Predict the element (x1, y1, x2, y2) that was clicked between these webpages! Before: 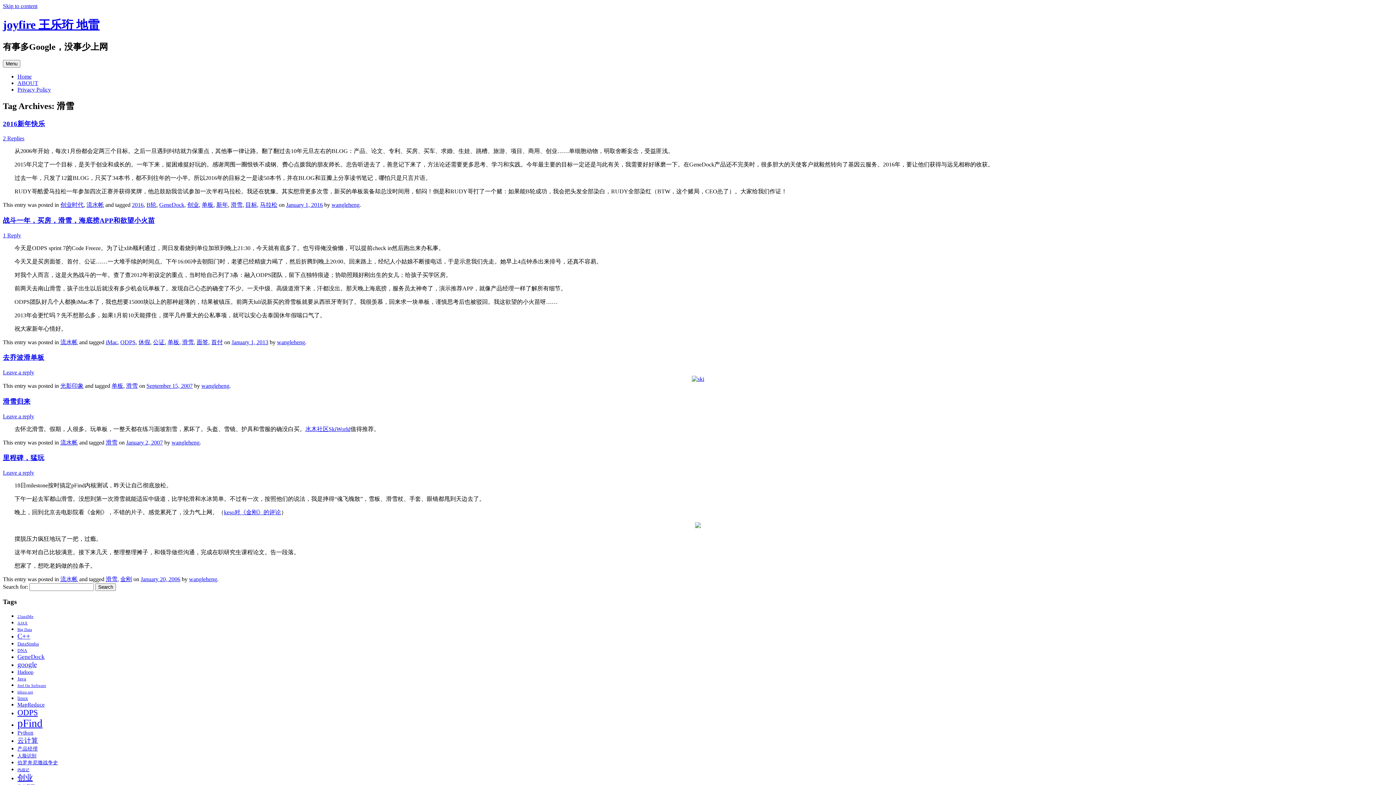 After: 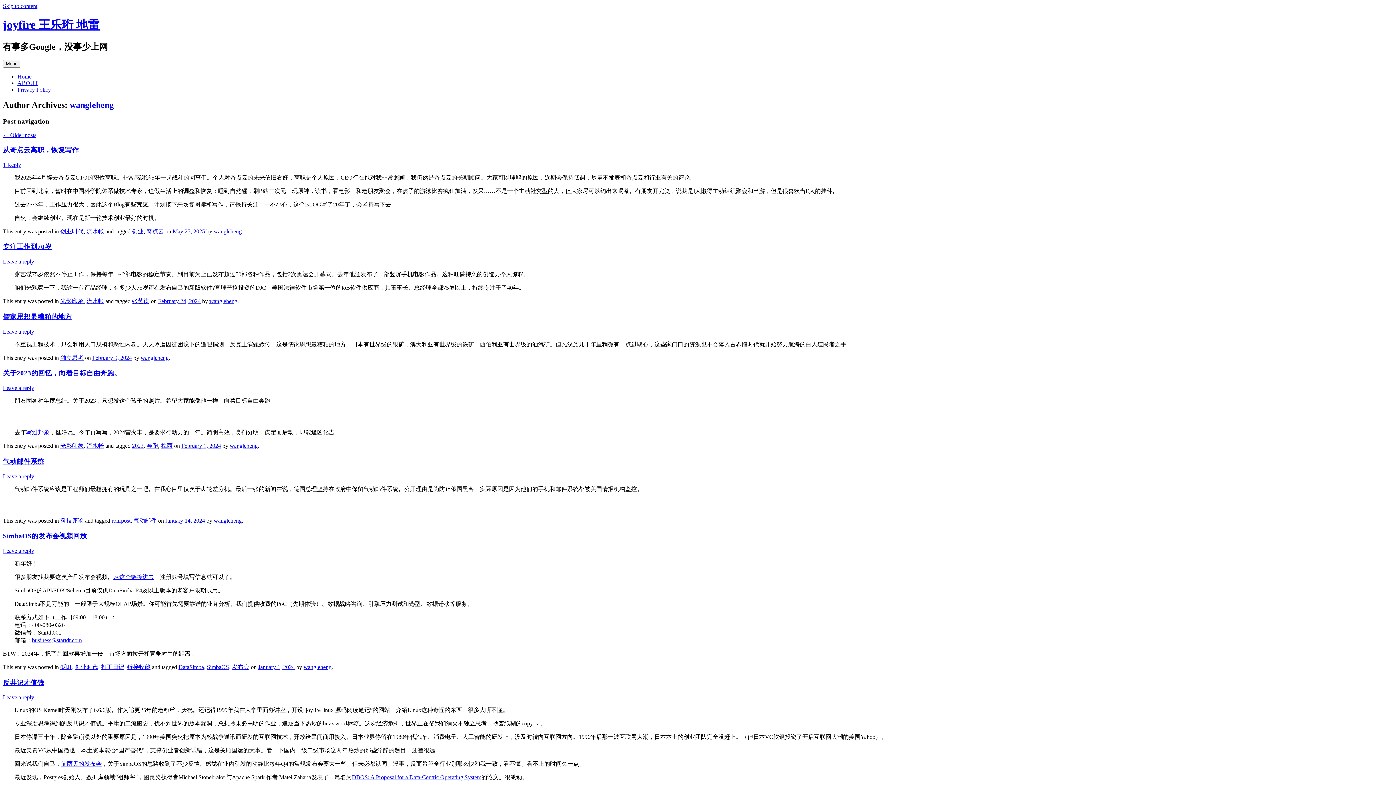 Action: bbox: (277, 339, 305, 345) label: wangleheng